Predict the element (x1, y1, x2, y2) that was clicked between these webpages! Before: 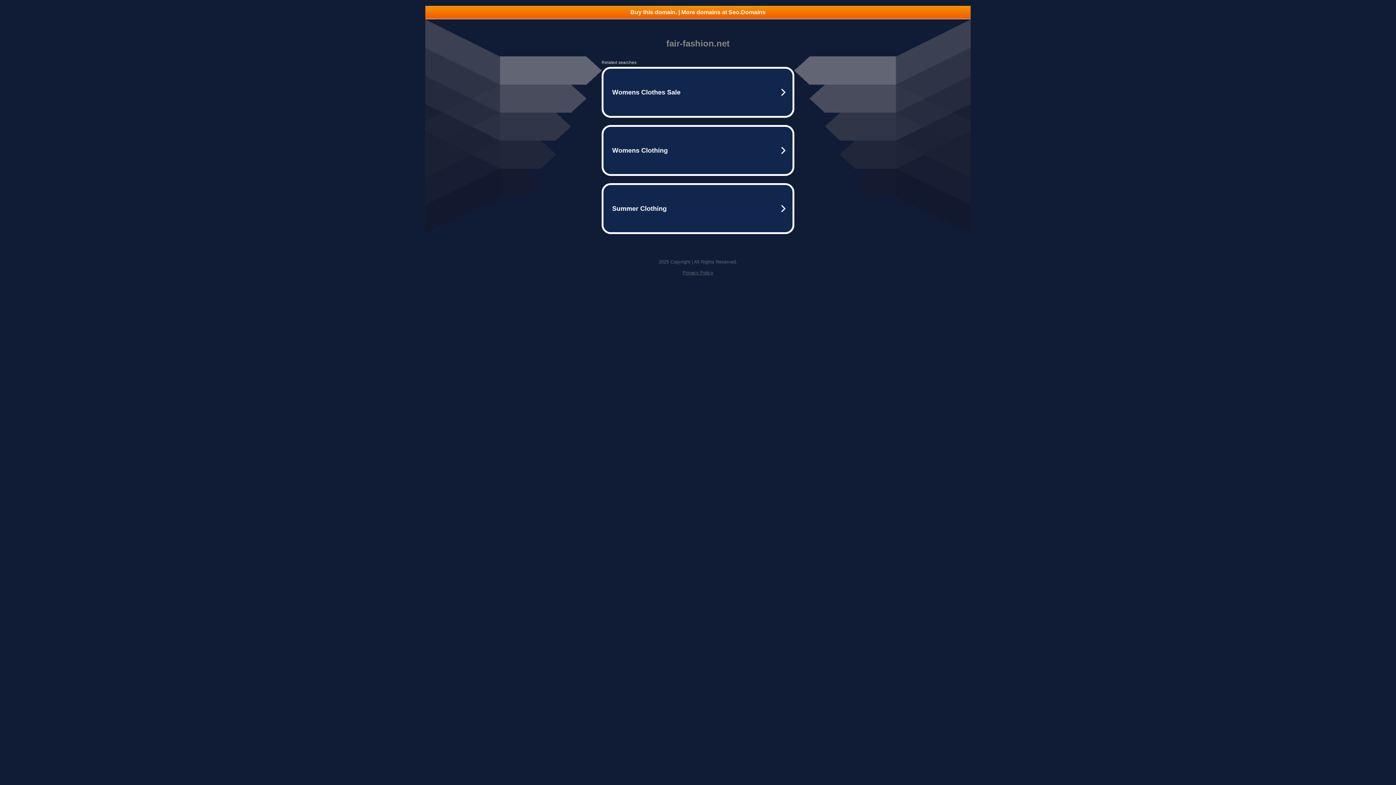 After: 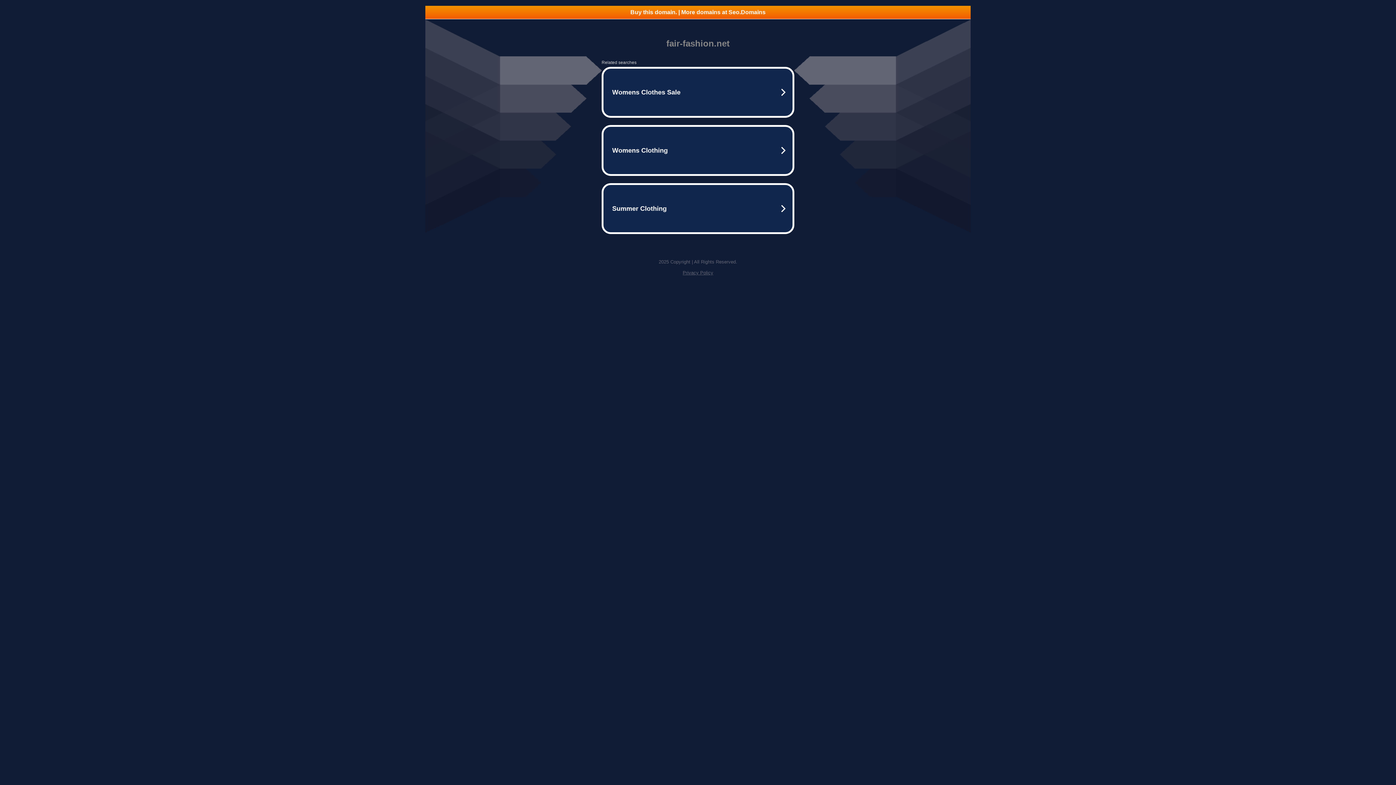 Action: bbox: (425, 5, 970, 18) label: Buy this domain. | More domains at Seo.Domains